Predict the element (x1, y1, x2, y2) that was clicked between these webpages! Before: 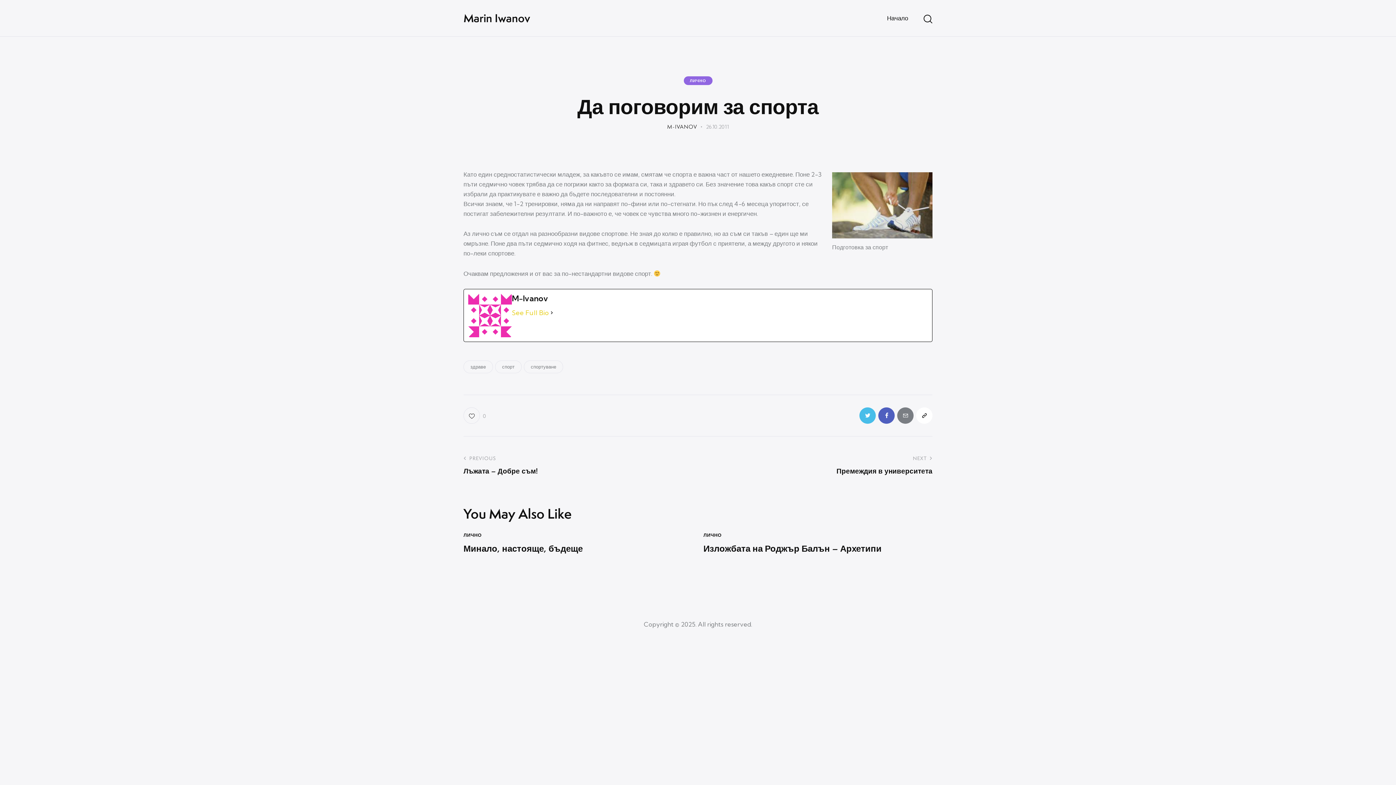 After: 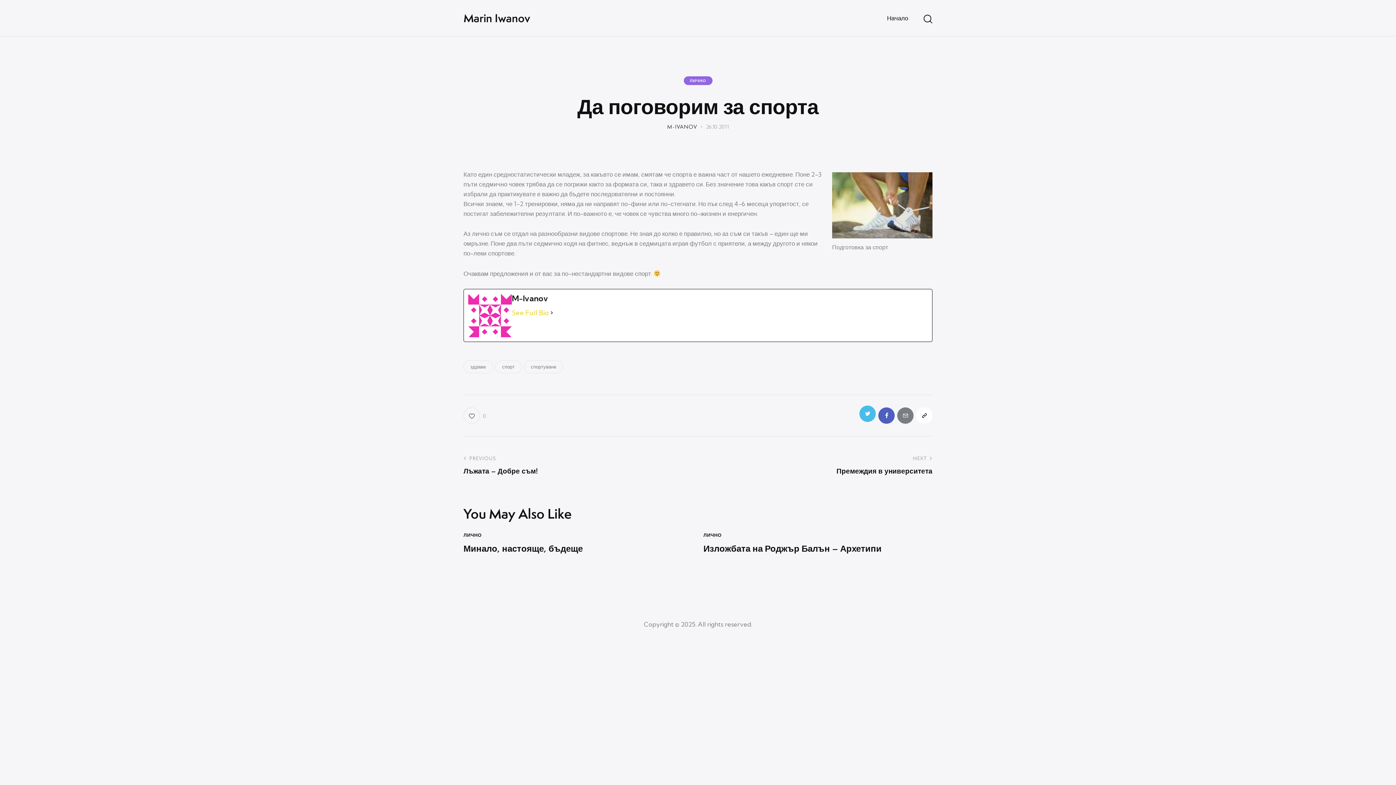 Action: bbox: (859, 407, 876, 424)